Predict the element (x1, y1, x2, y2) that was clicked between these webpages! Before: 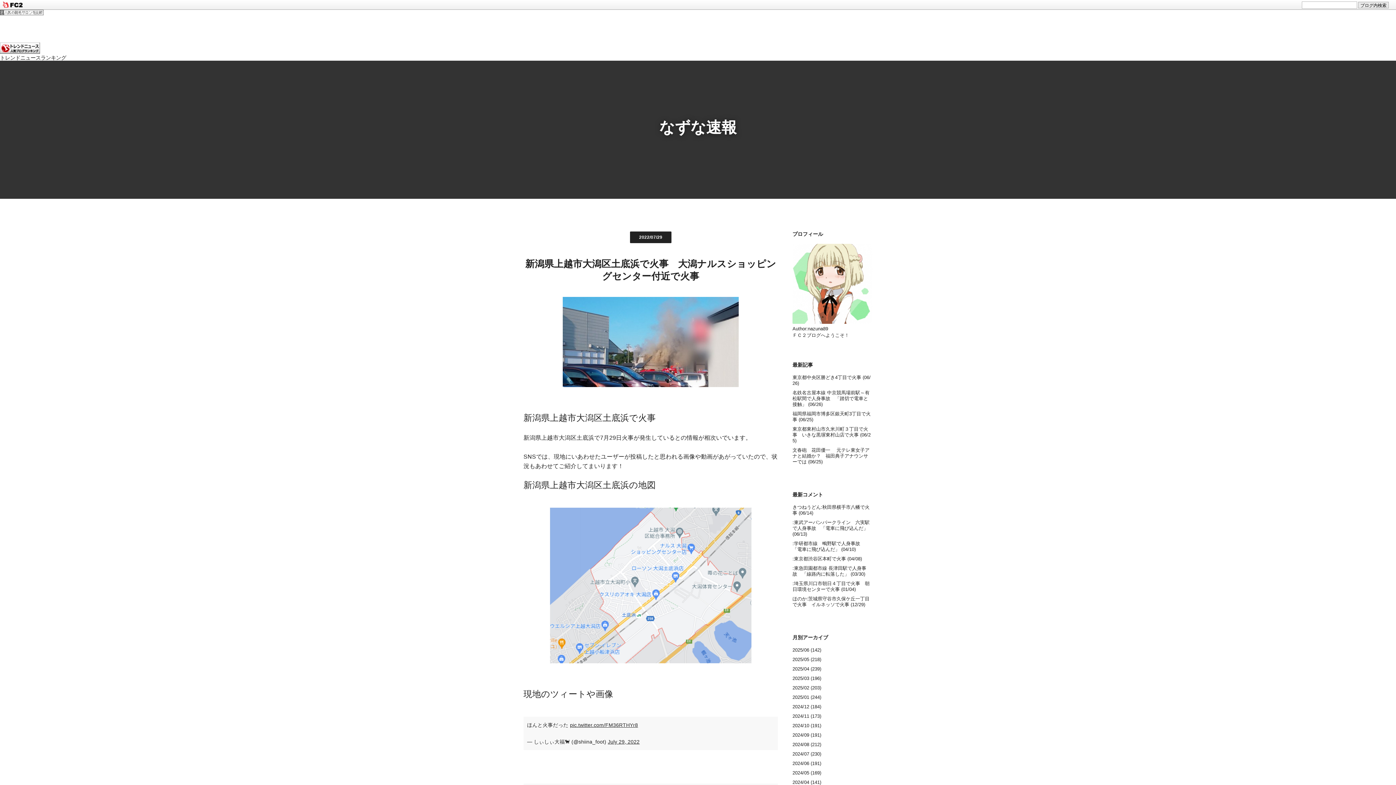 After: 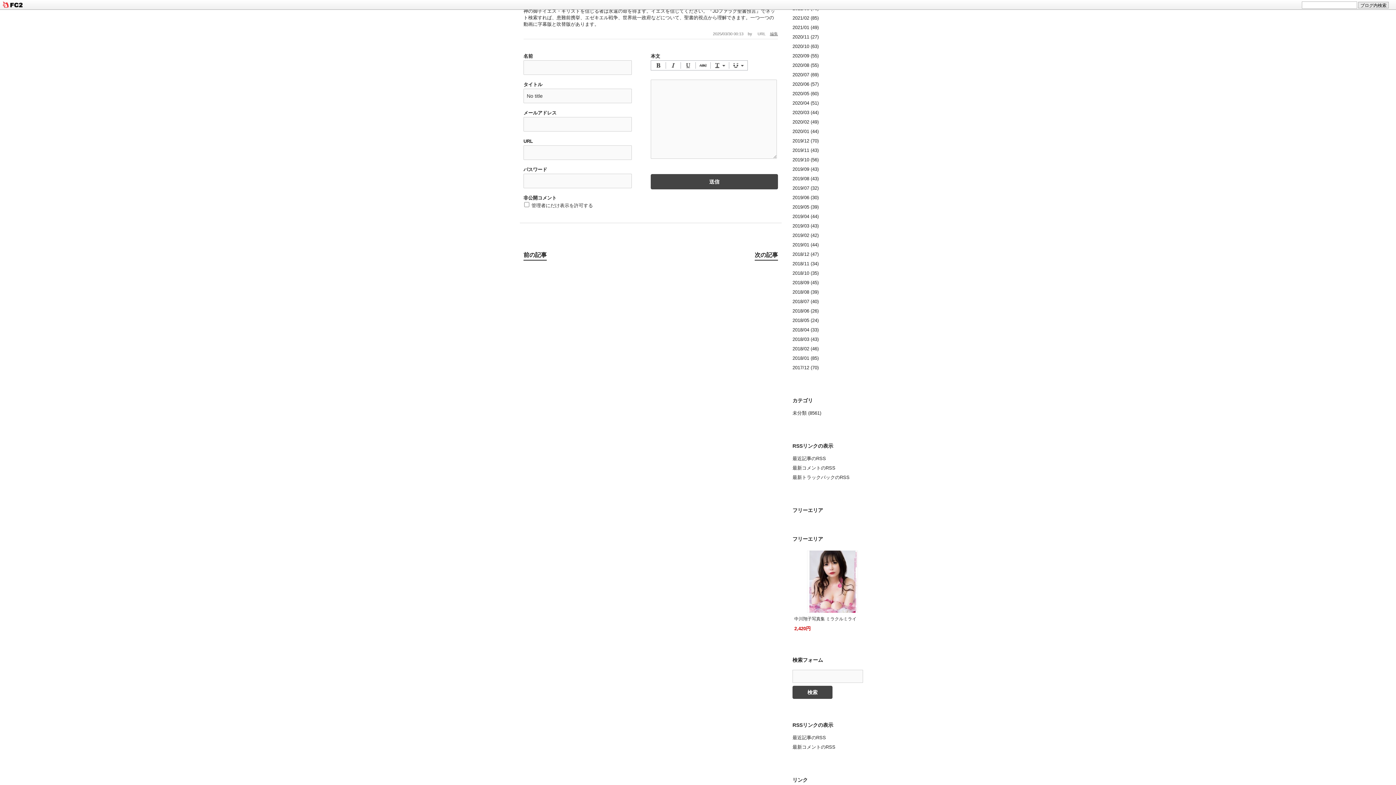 Action: label: :東急田園都市線 長津田駅で人身事故　「線路内に転落した」 (03/30) bbox: (792, 565, 872, 577)